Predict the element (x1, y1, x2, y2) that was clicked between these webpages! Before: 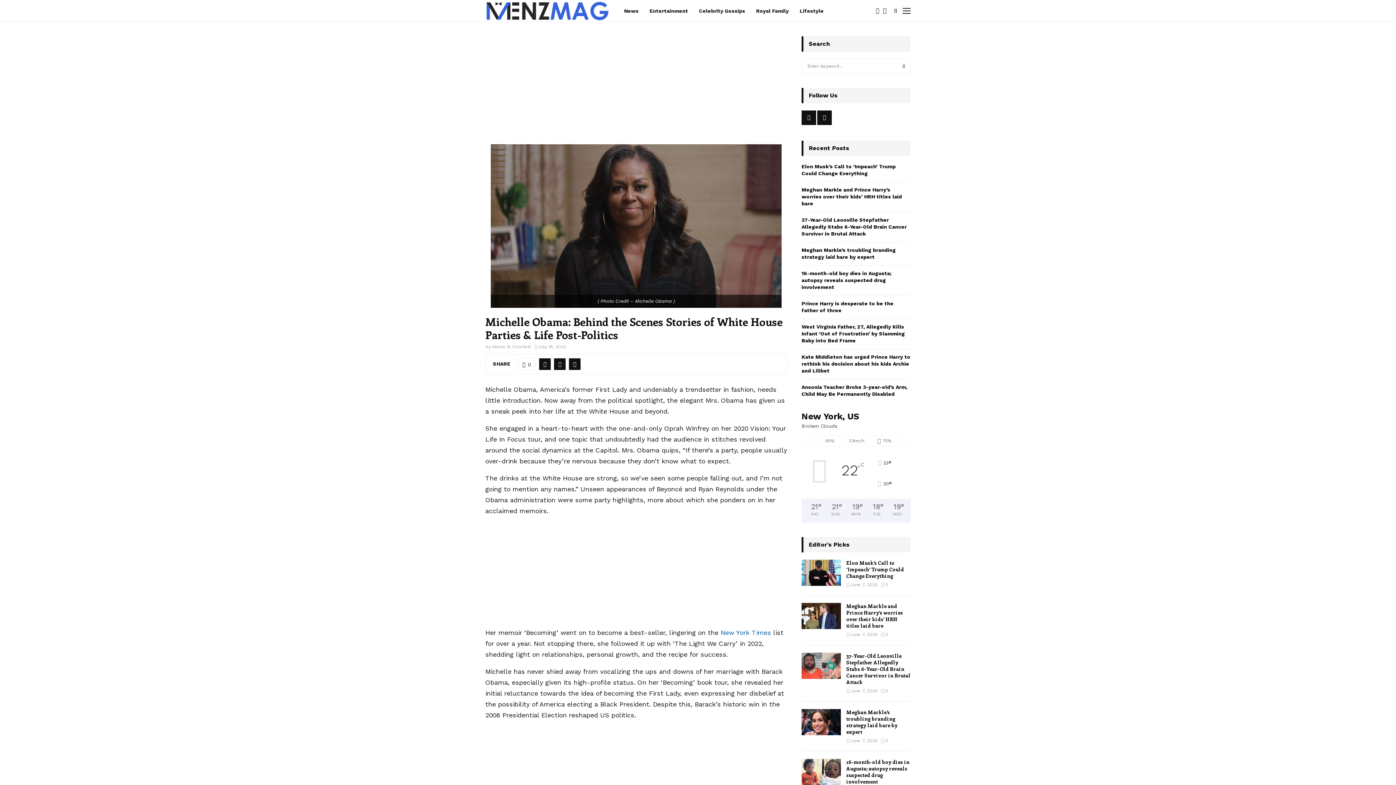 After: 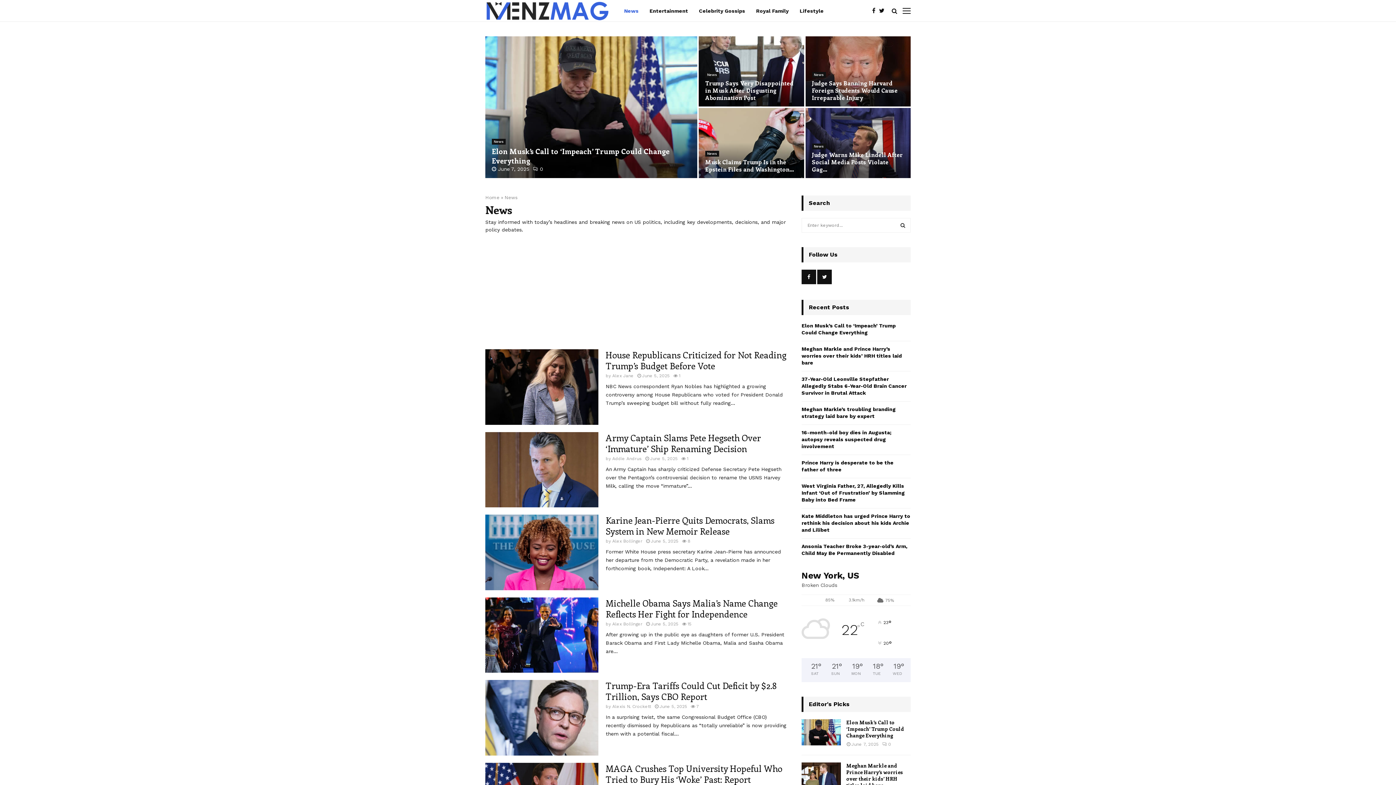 Action: label: News bbox: (624, 0, 638, 21)